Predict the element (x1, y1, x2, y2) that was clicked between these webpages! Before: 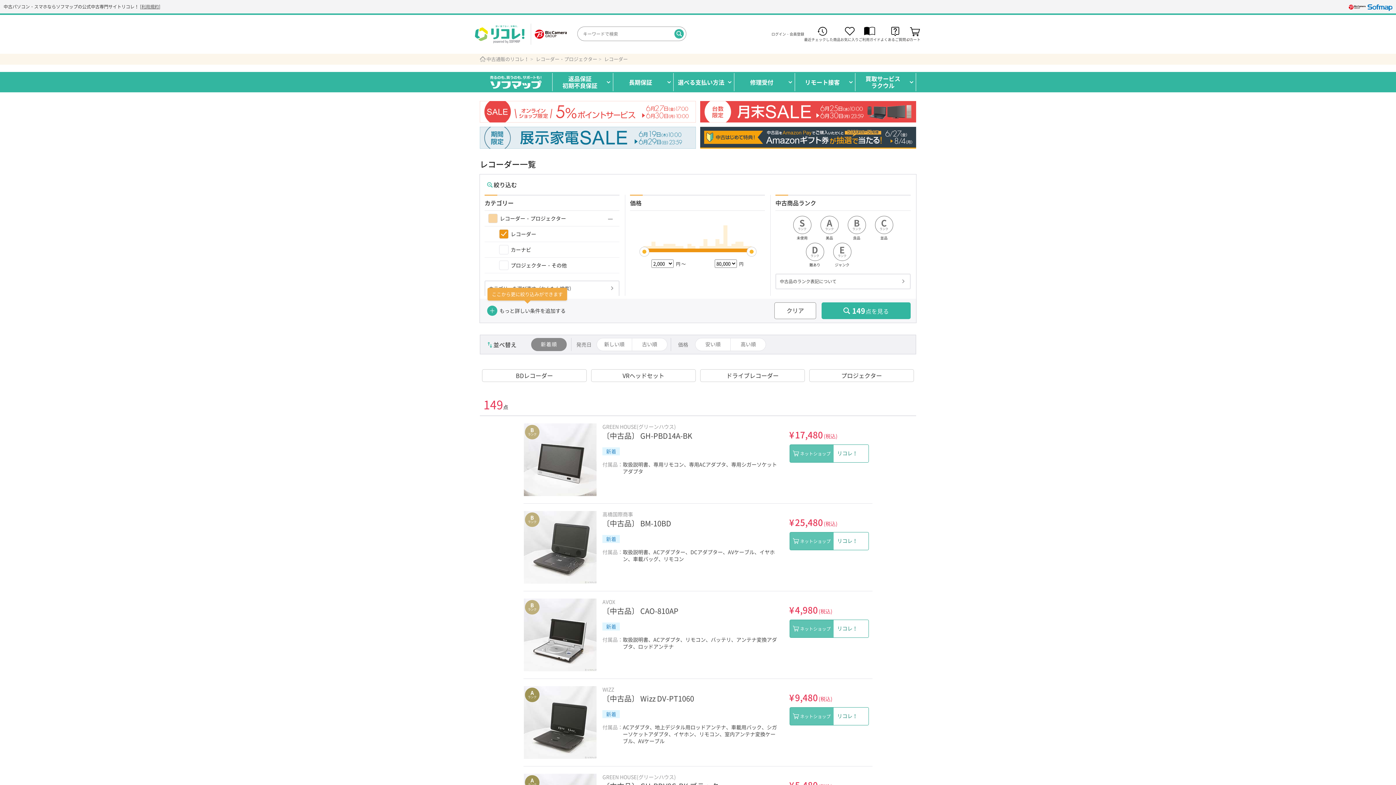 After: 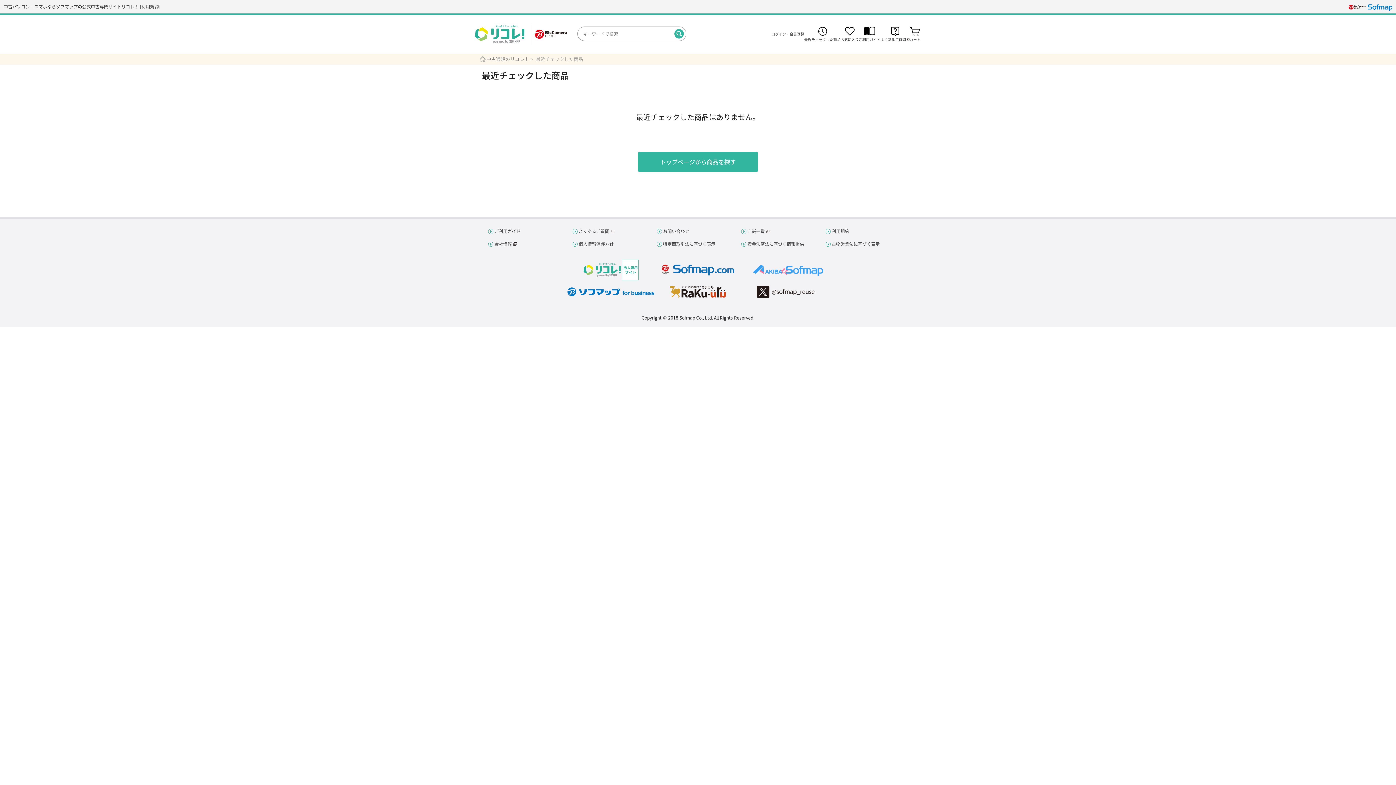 Action: bbox: (804, 26, 840, 41) label: 最近チェックした商品